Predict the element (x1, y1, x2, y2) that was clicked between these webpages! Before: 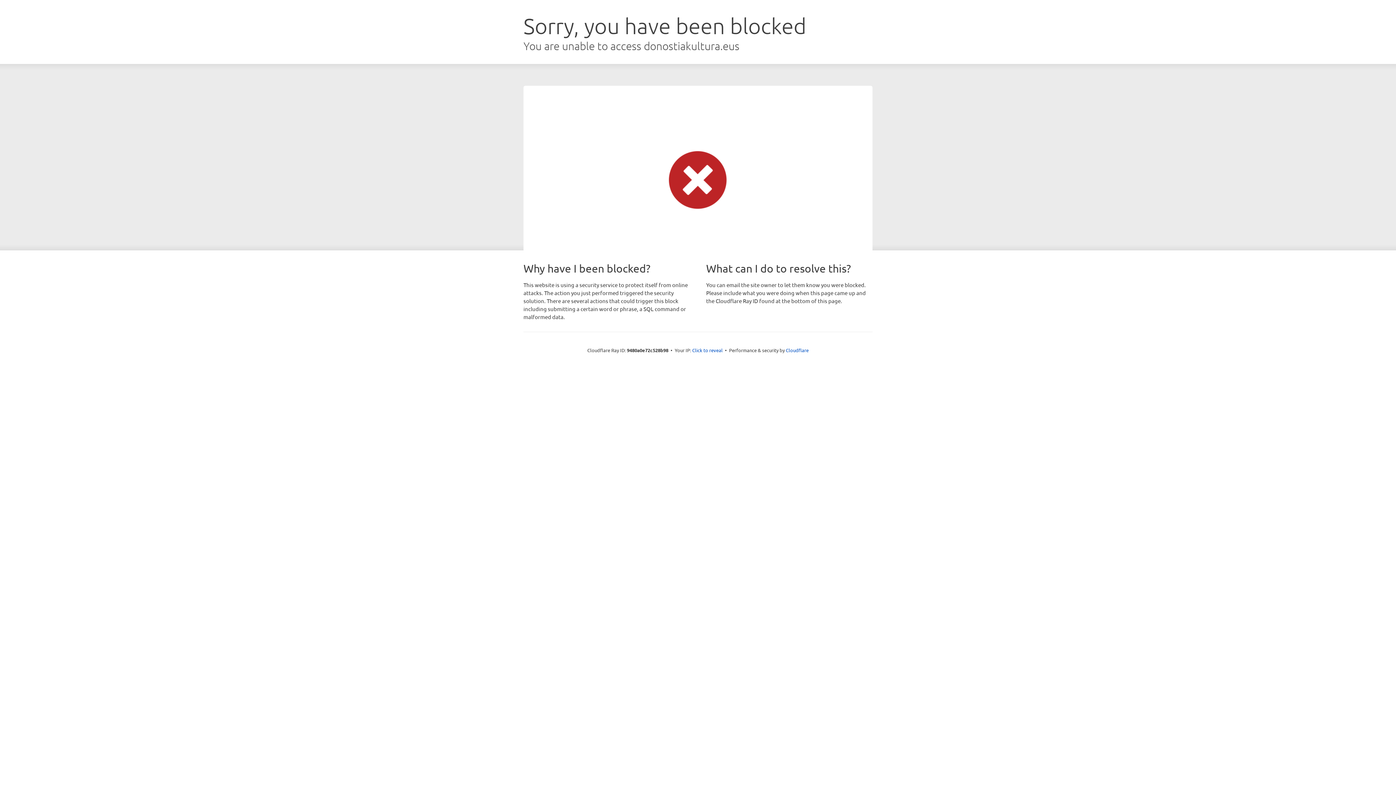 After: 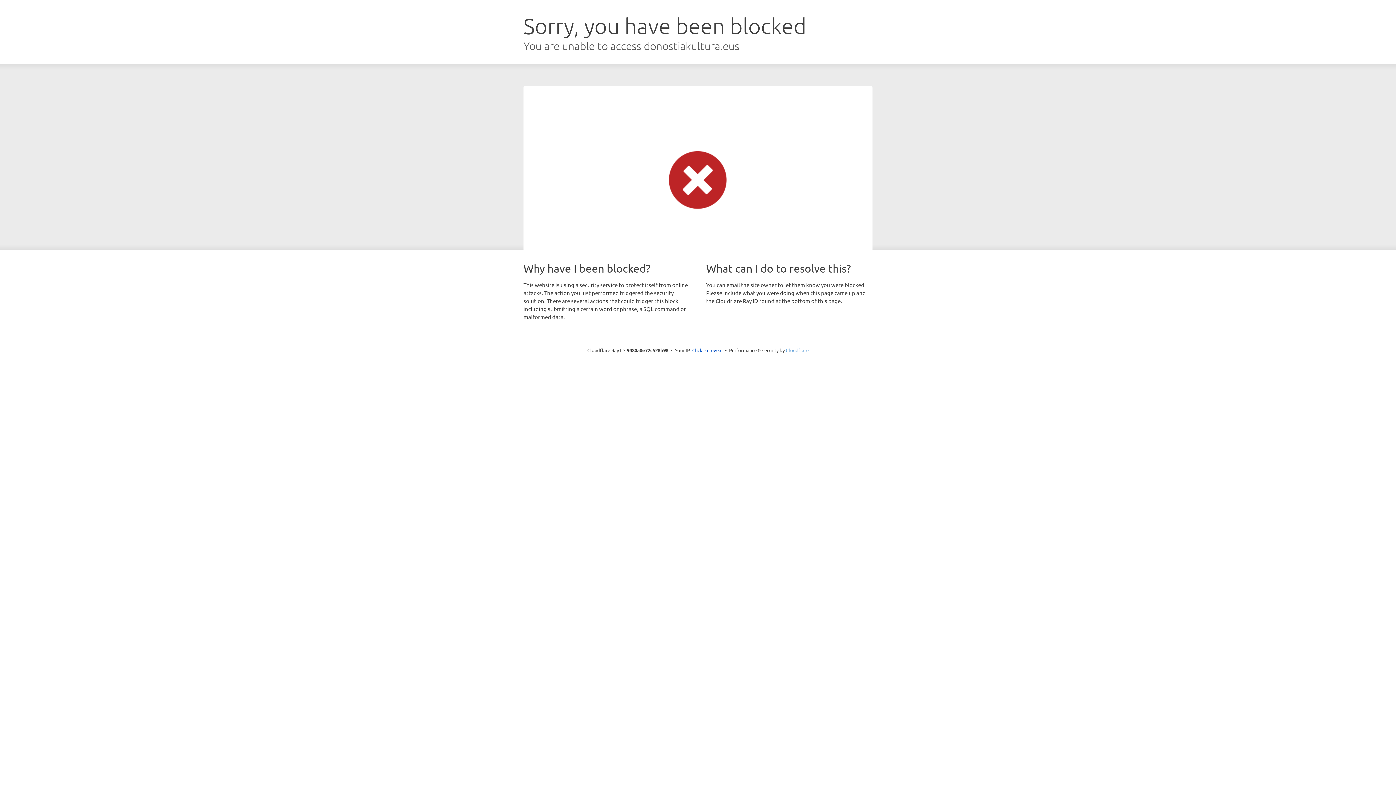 Action: label: Cloudflare bbox: (786, 347, 808, 353)